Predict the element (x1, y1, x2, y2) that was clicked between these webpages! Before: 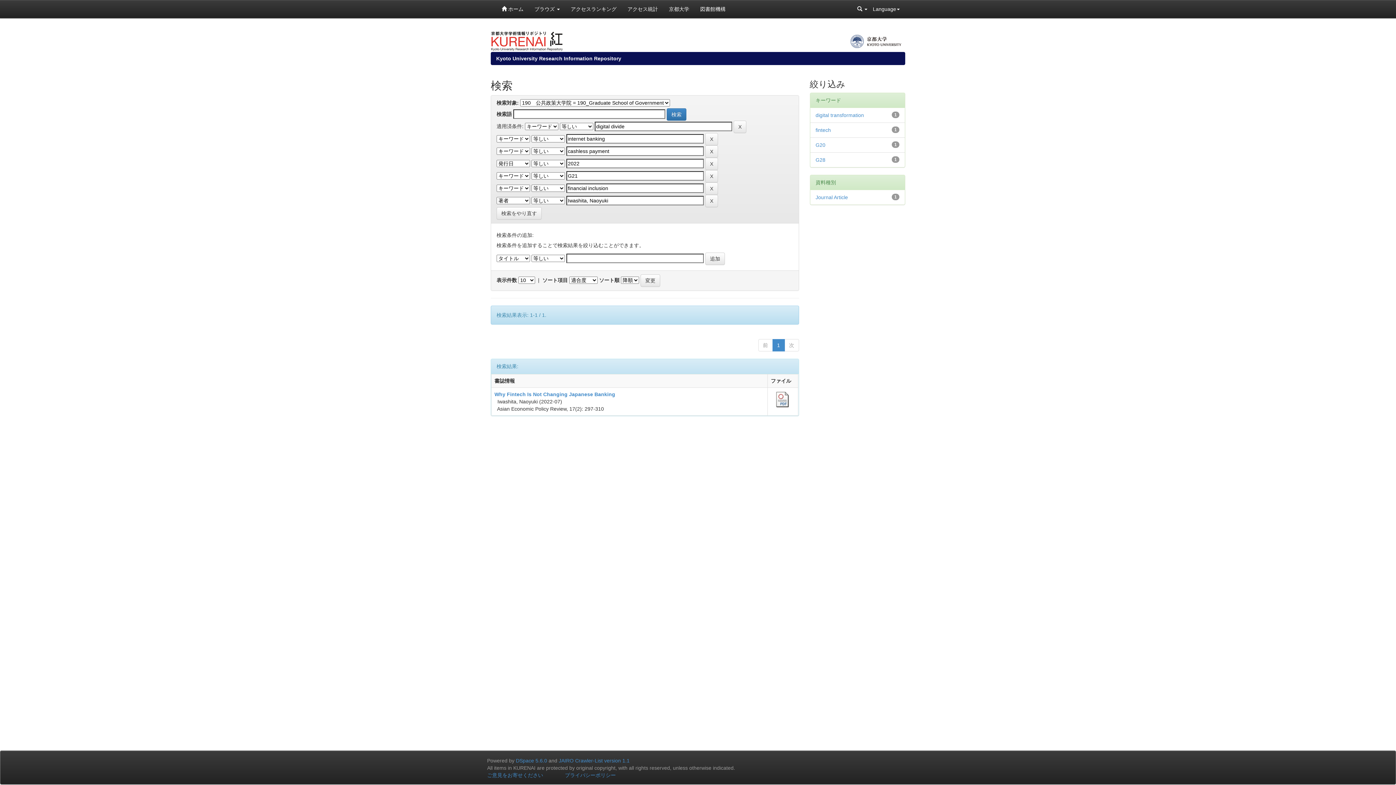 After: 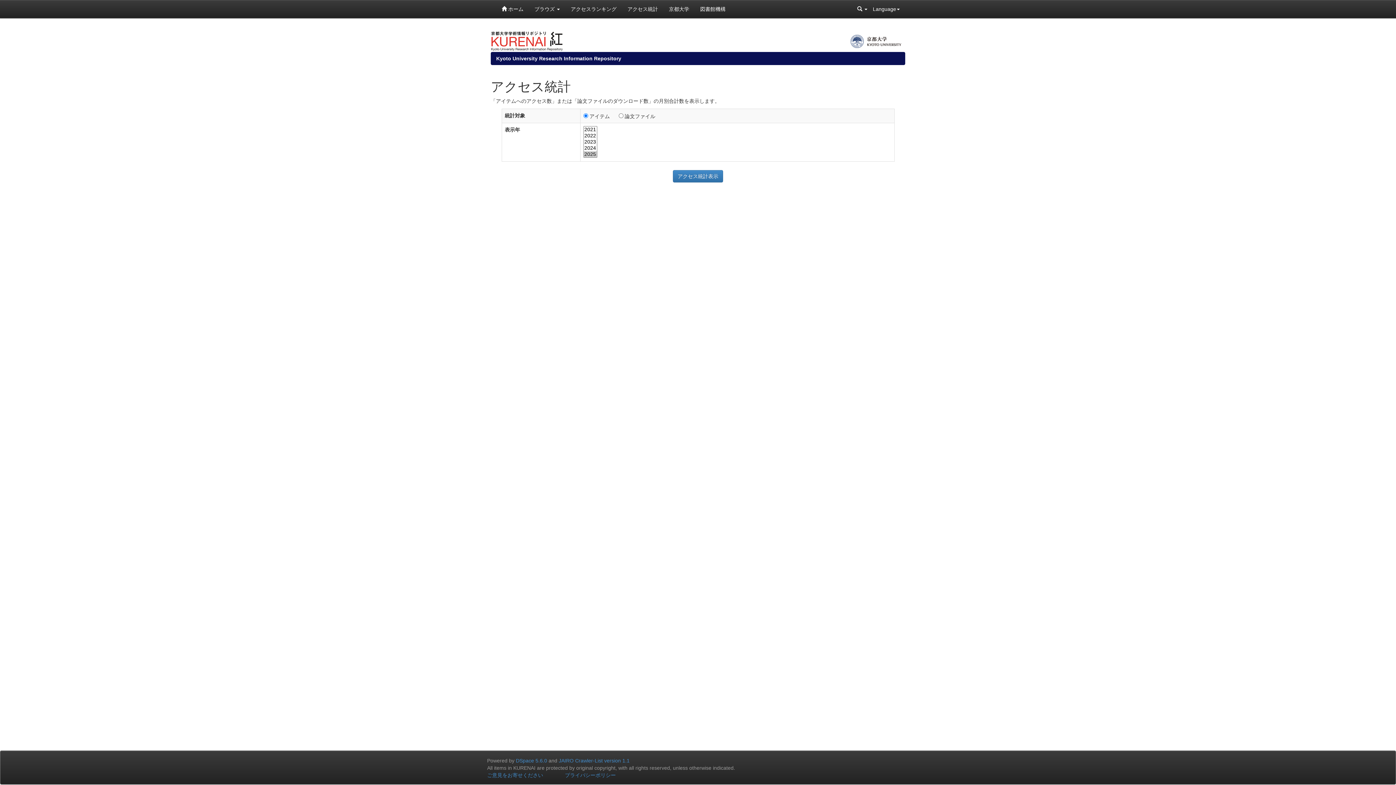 Action: label: アクセス統計 bbox: (622, 0, 663, 18)